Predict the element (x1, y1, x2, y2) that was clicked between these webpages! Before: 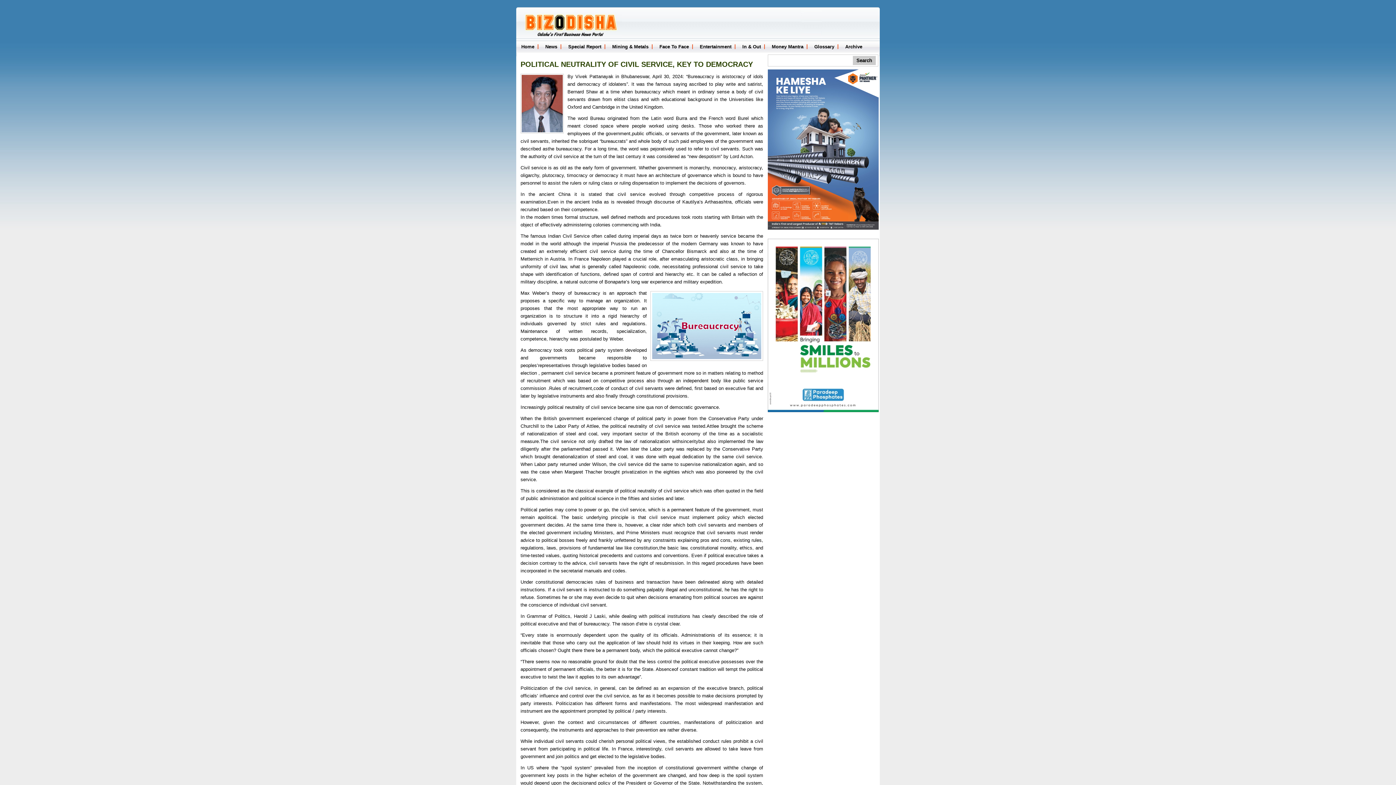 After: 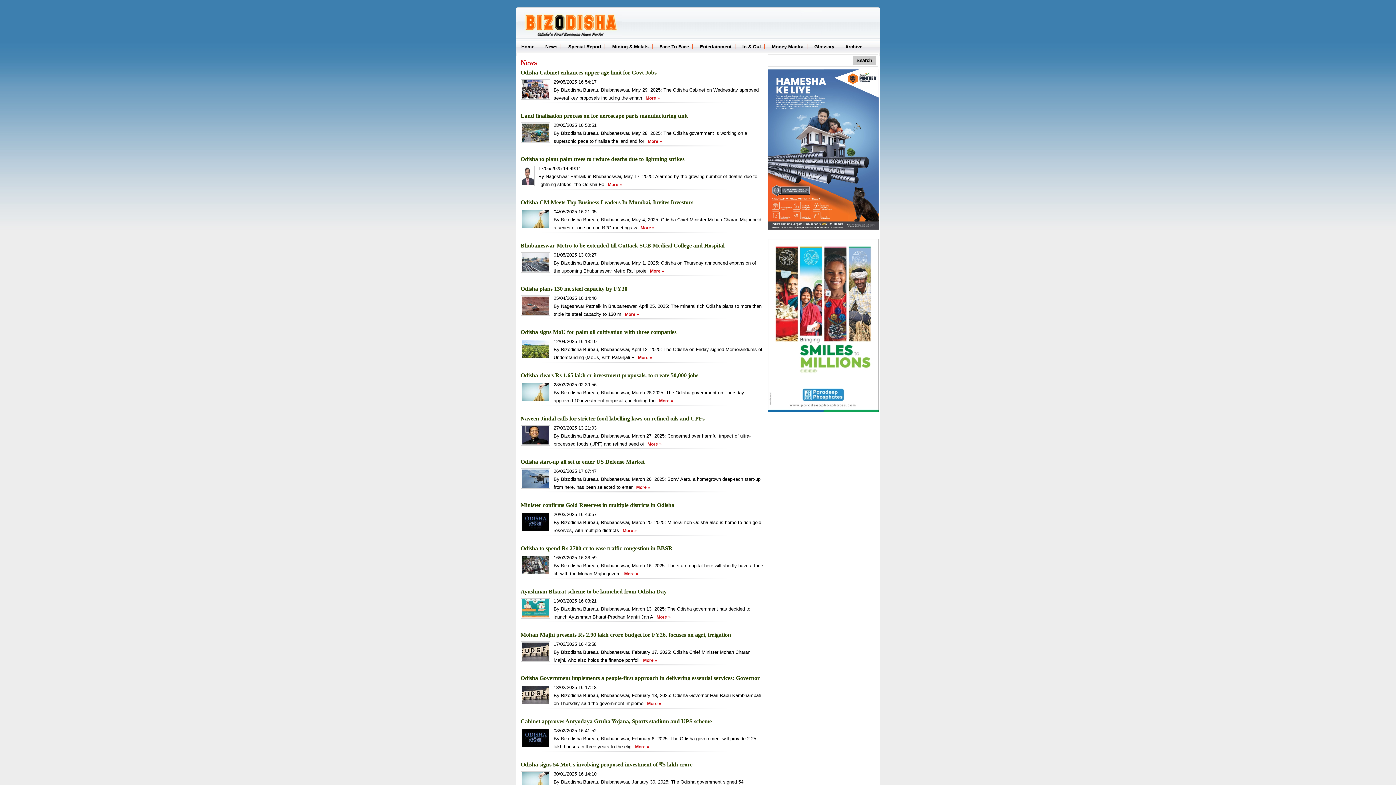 Action: label: News bbox: (542, 44, 561, 49)